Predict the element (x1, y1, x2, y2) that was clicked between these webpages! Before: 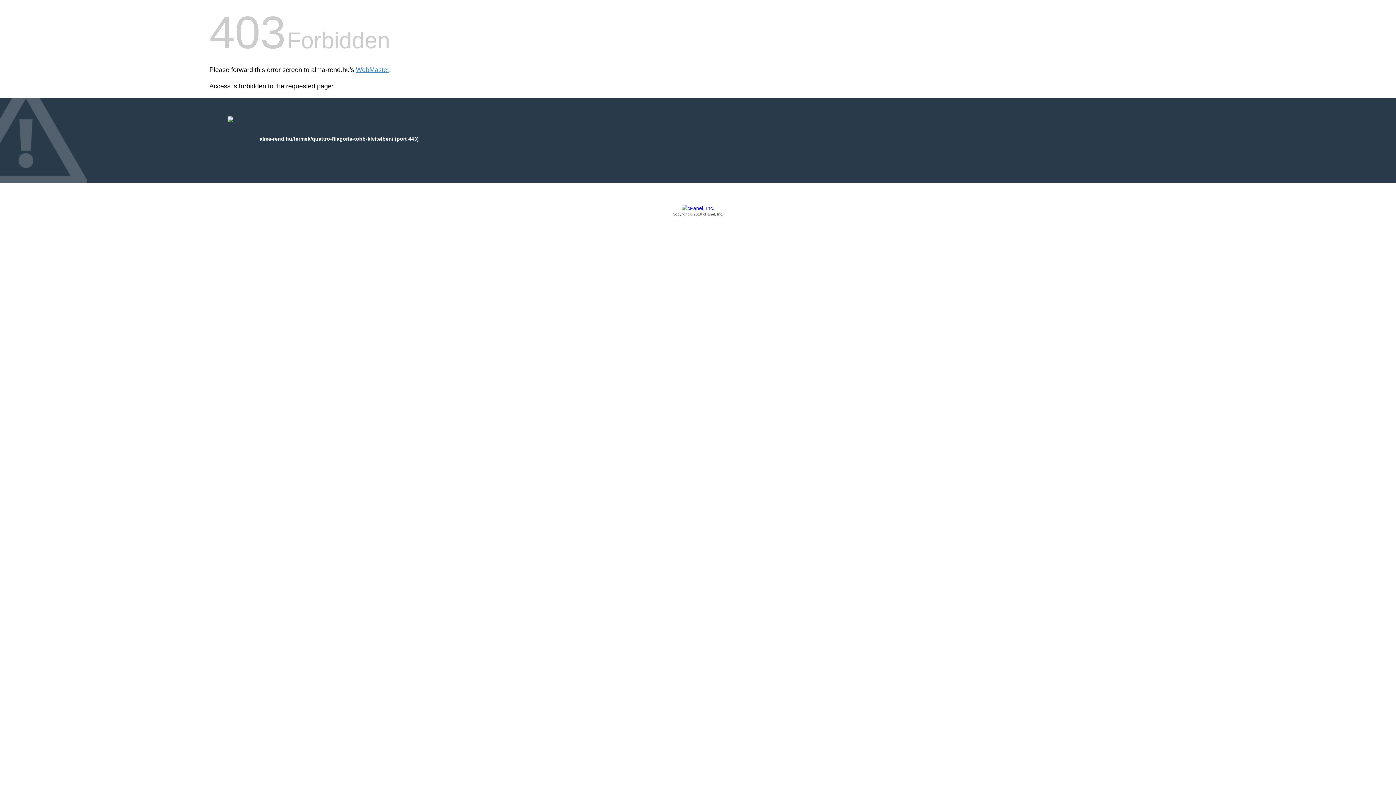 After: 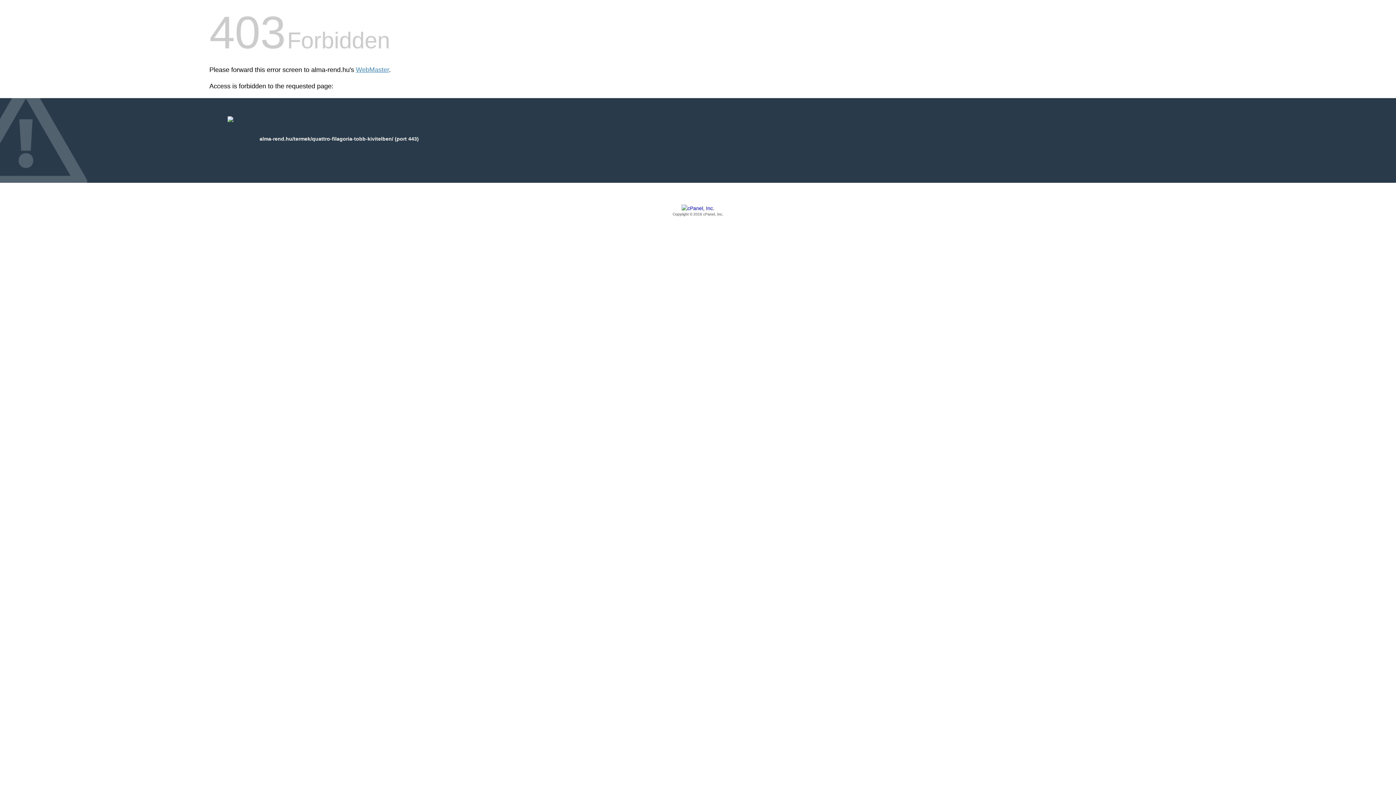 Action: label: Copyright © 2016 cPanel, Inc. bbox: (209, 205, 1186, 217)